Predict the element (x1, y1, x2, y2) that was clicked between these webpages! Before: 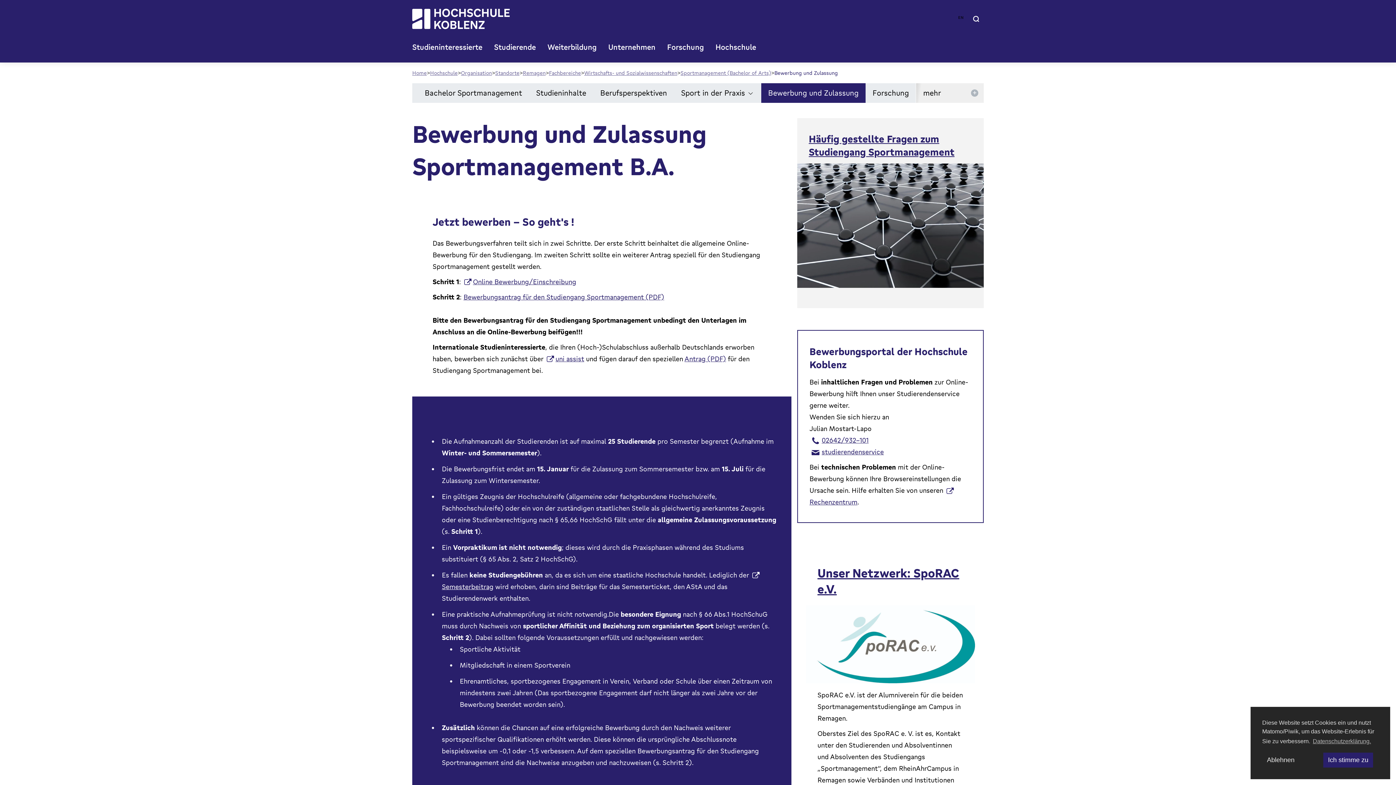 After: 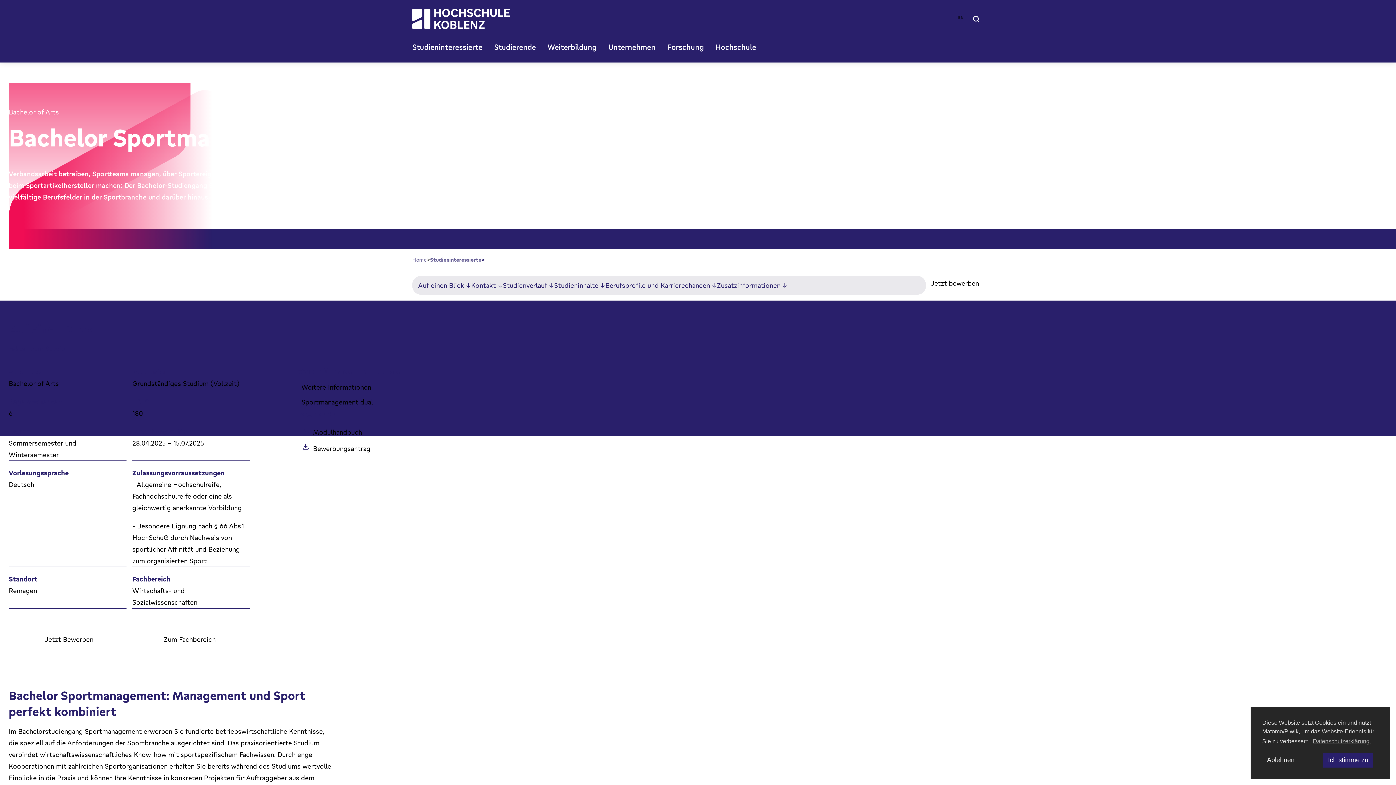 Action: bbox: (680, 69, 771, 76) label: Sportmanagement (Bachelor of Arts)